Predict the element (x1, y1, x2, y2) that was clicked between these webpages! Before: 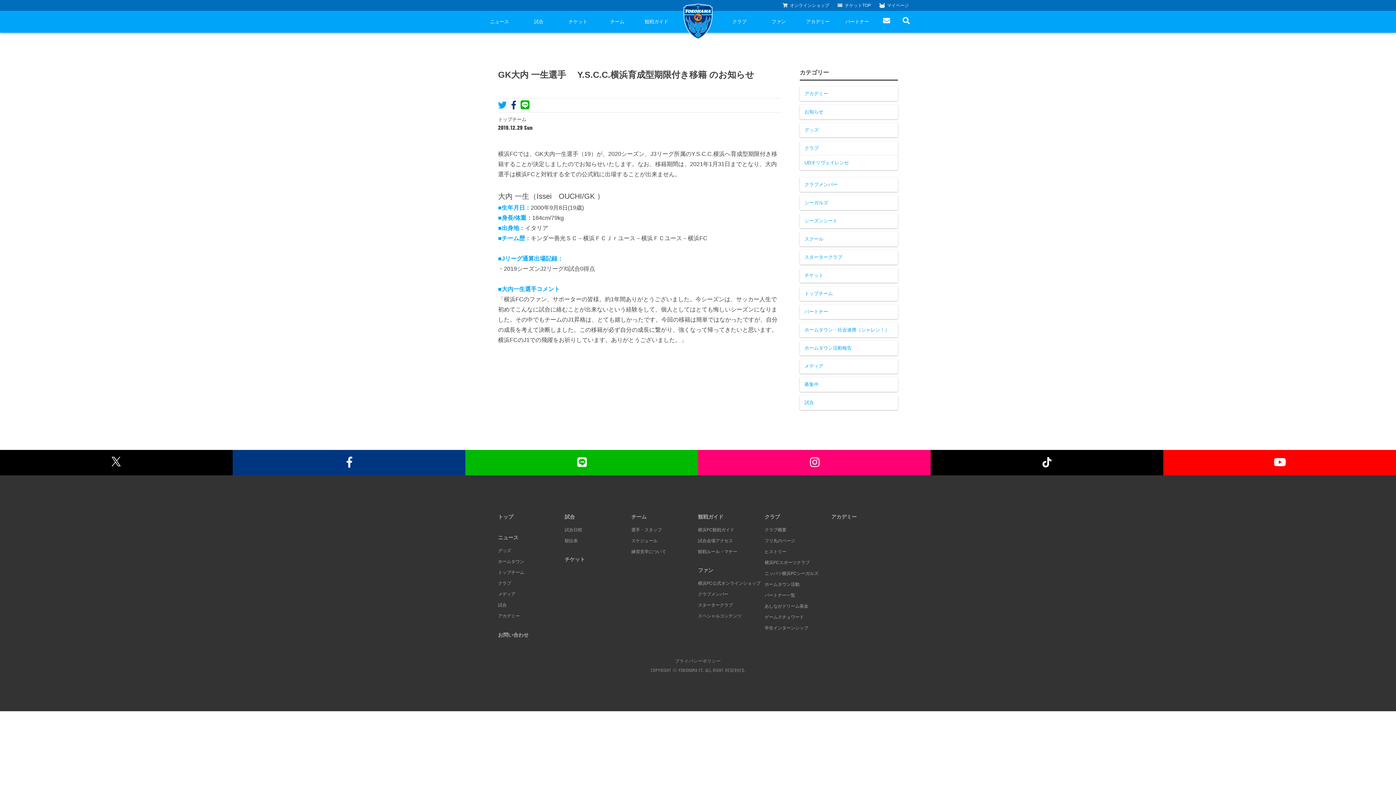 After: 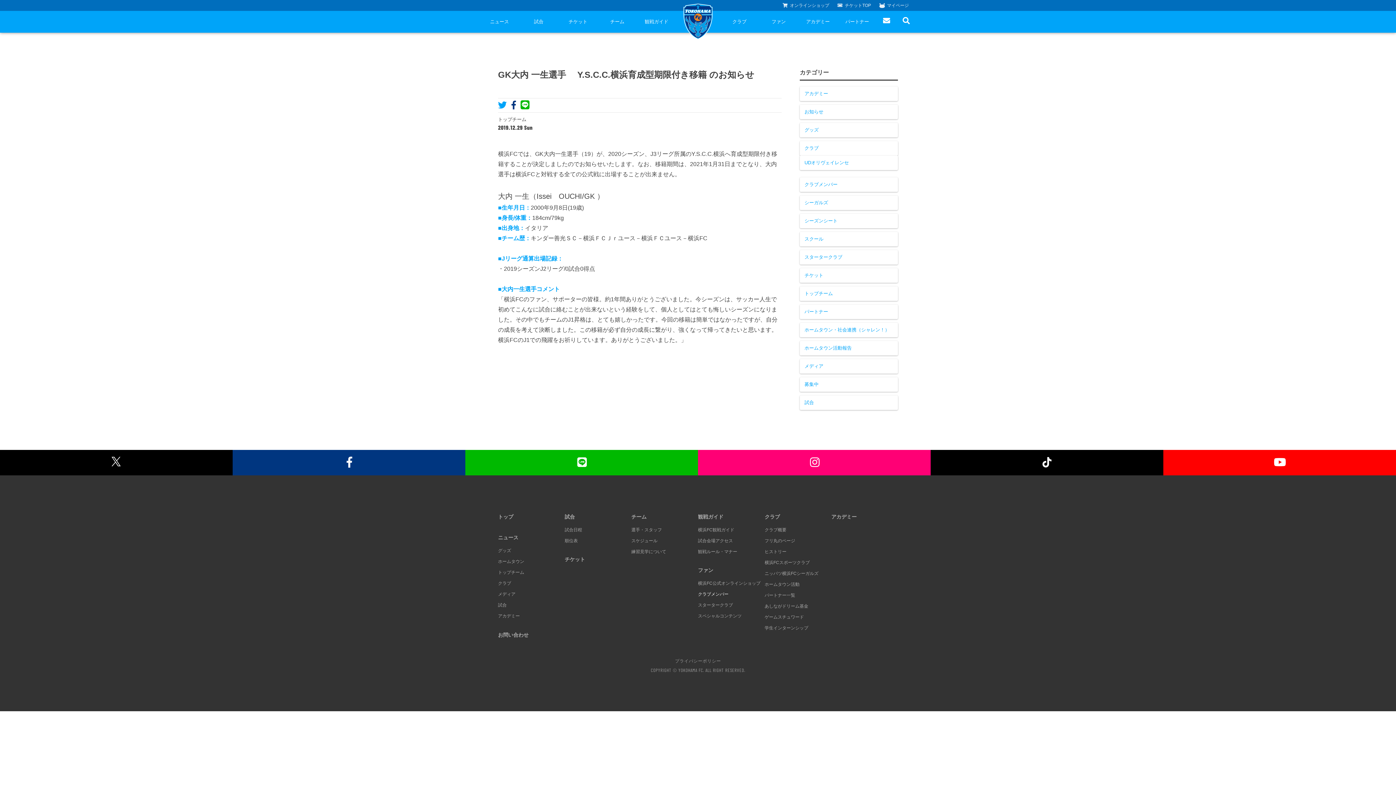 Action: label: クラブメンバー bbox: (698, 592, 728, 597)